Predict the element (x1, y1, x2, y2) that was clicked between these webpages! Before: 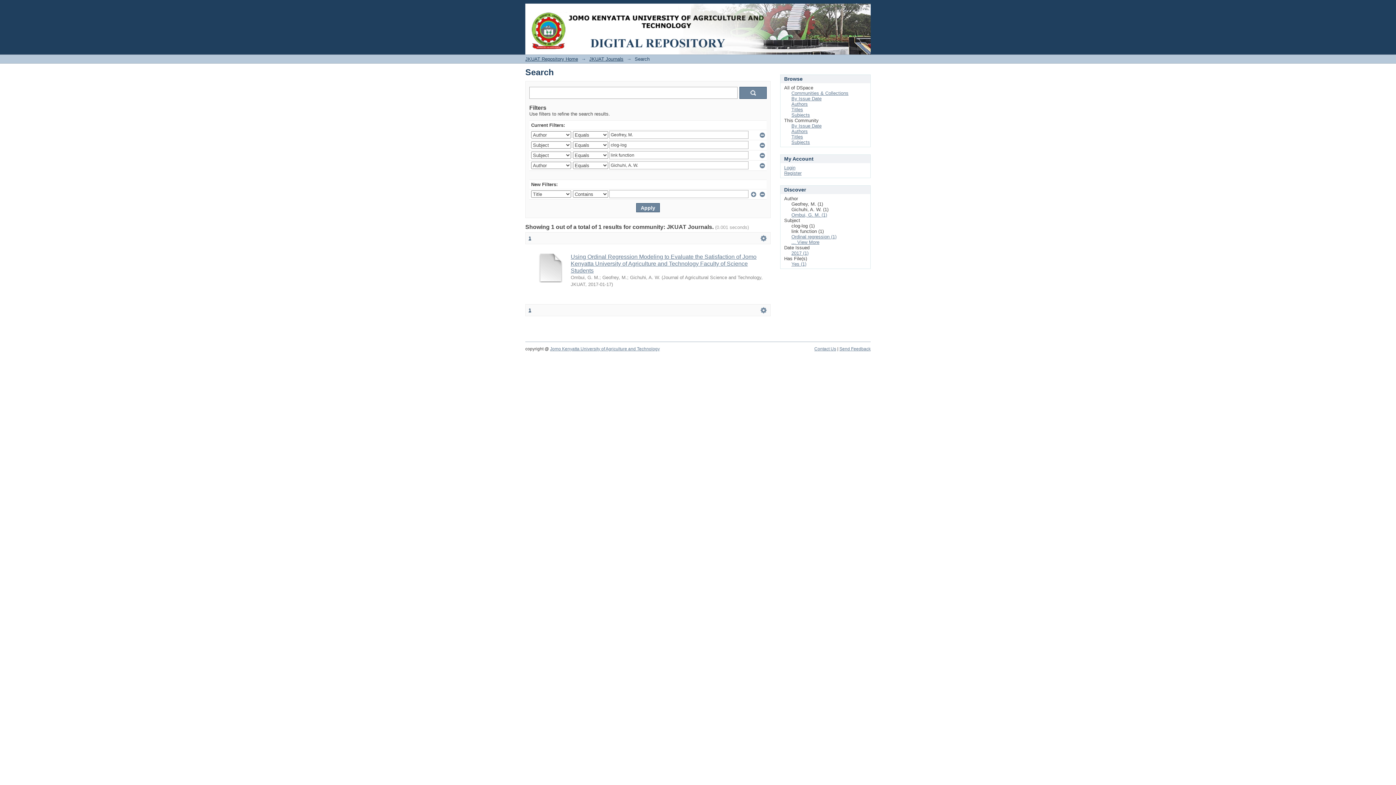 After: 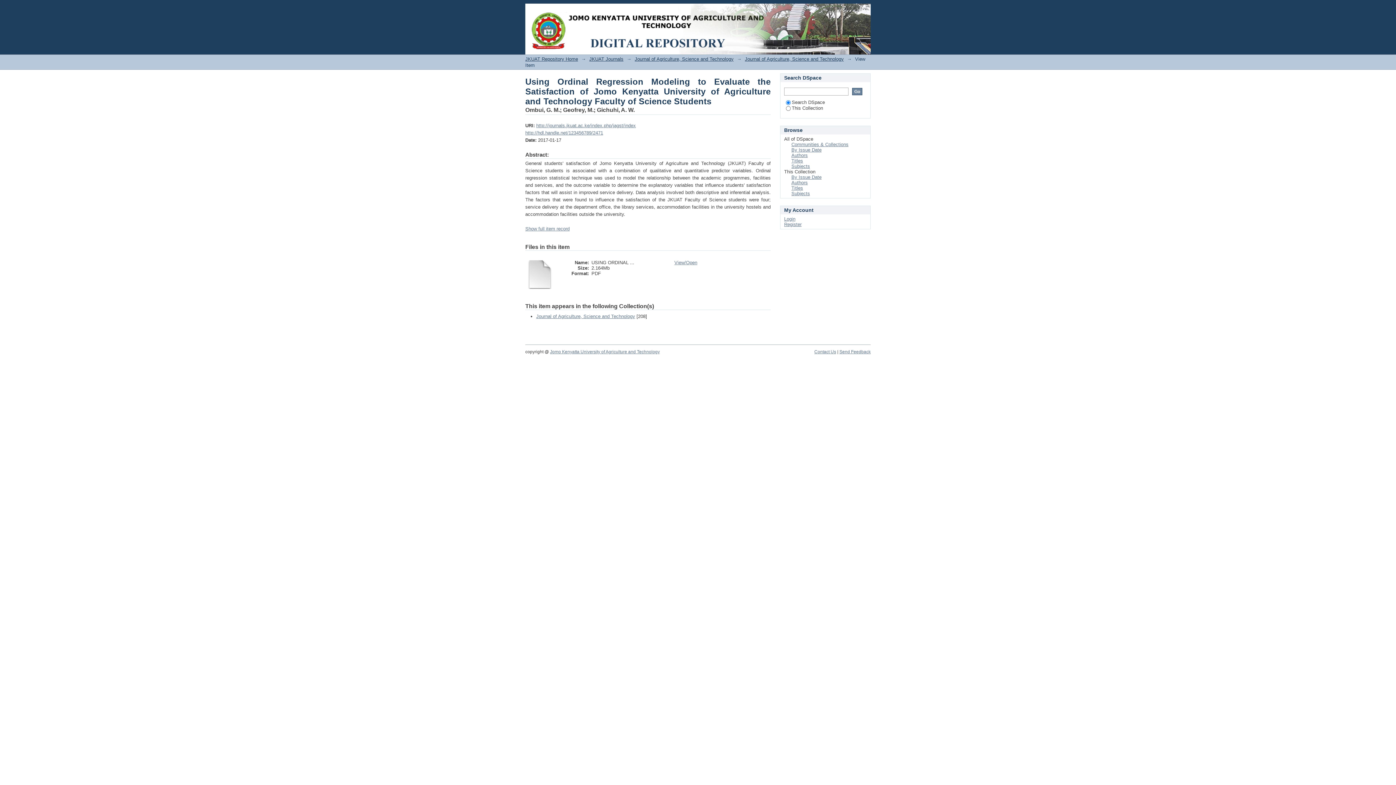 Action: bbox: (570, 253, 756, 273) label: Using Ordinal Regression Modeling to Evaluate the Satisfaction of Jomo Kenyatta University of Agriculture and Technology Faculty of Science Students